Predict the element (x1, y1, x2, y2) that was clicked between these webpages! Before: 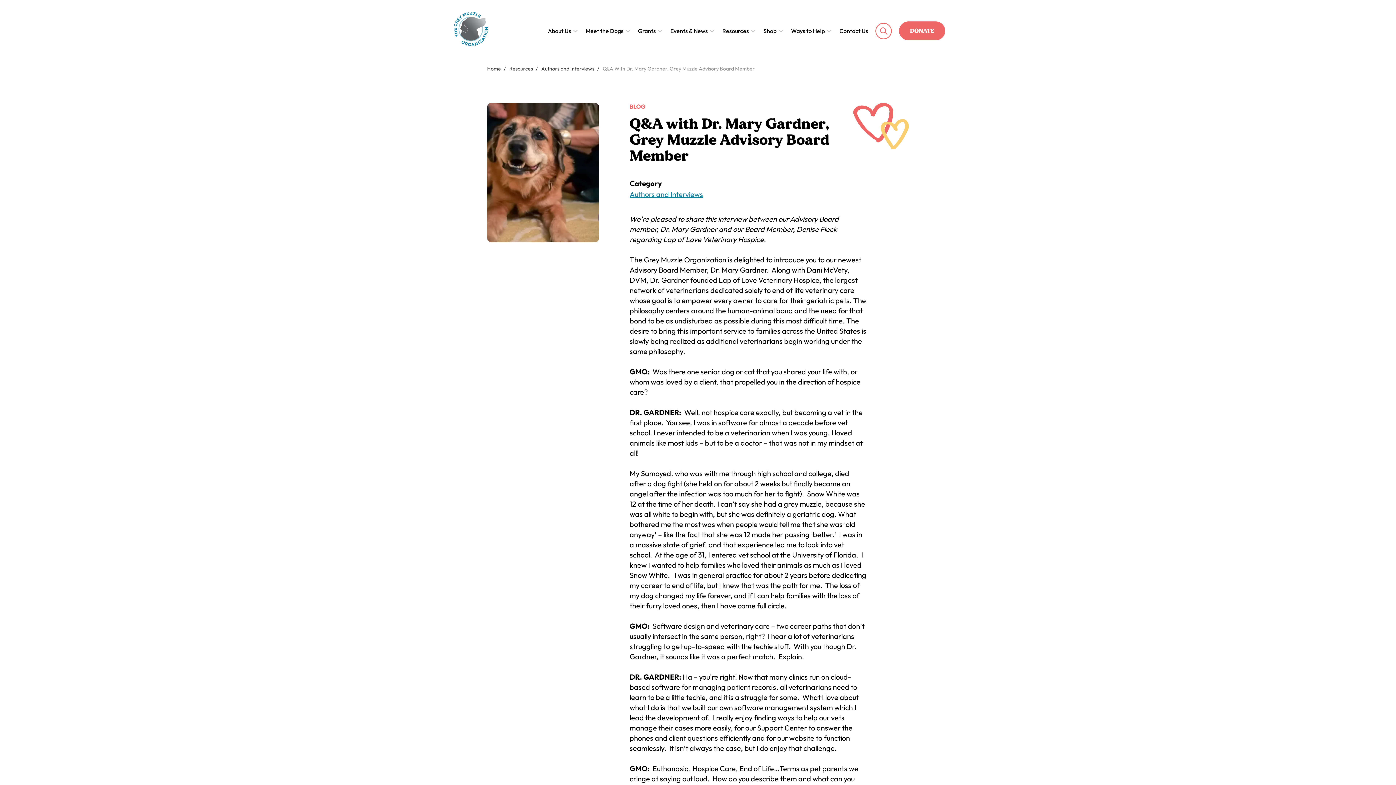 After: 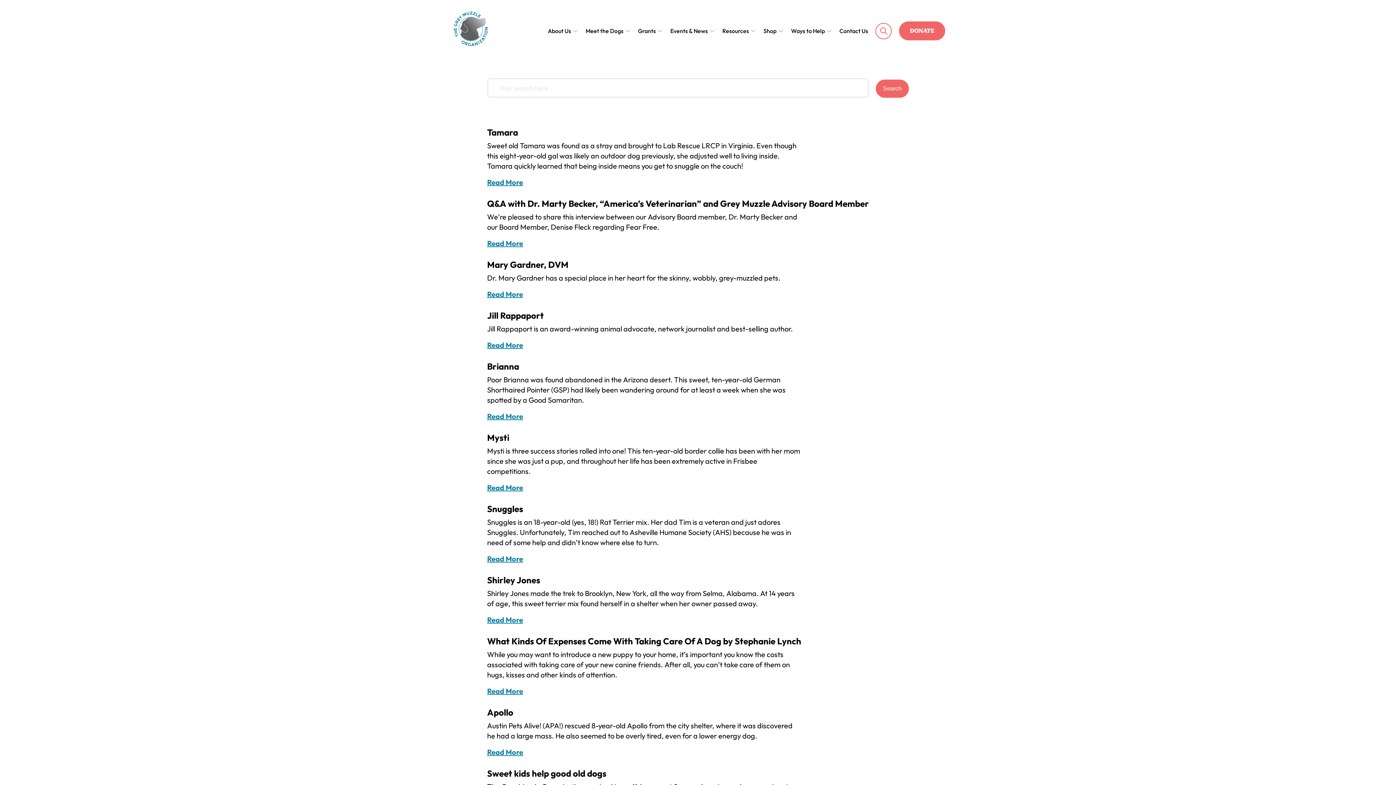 Action: bbox: (875, 22, 892, 39) label: Search